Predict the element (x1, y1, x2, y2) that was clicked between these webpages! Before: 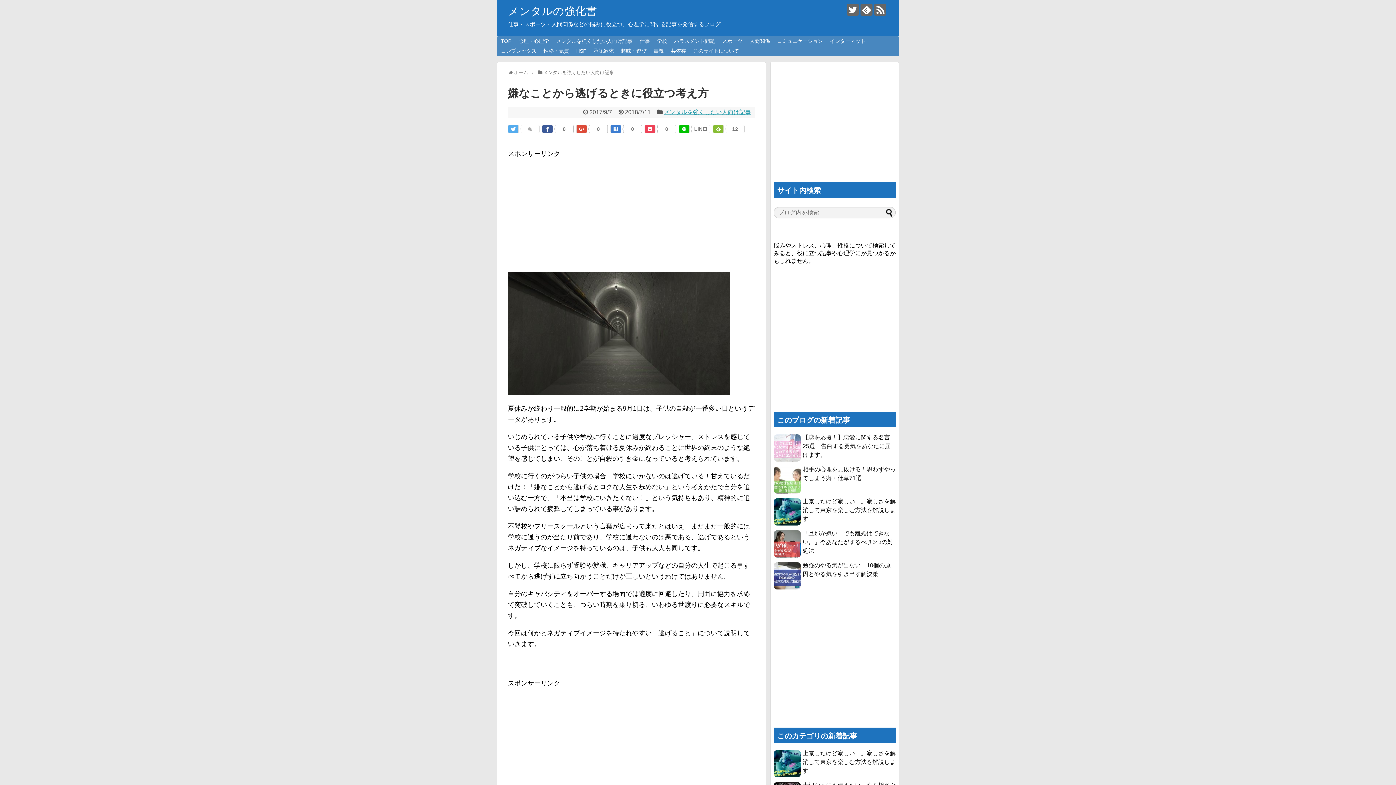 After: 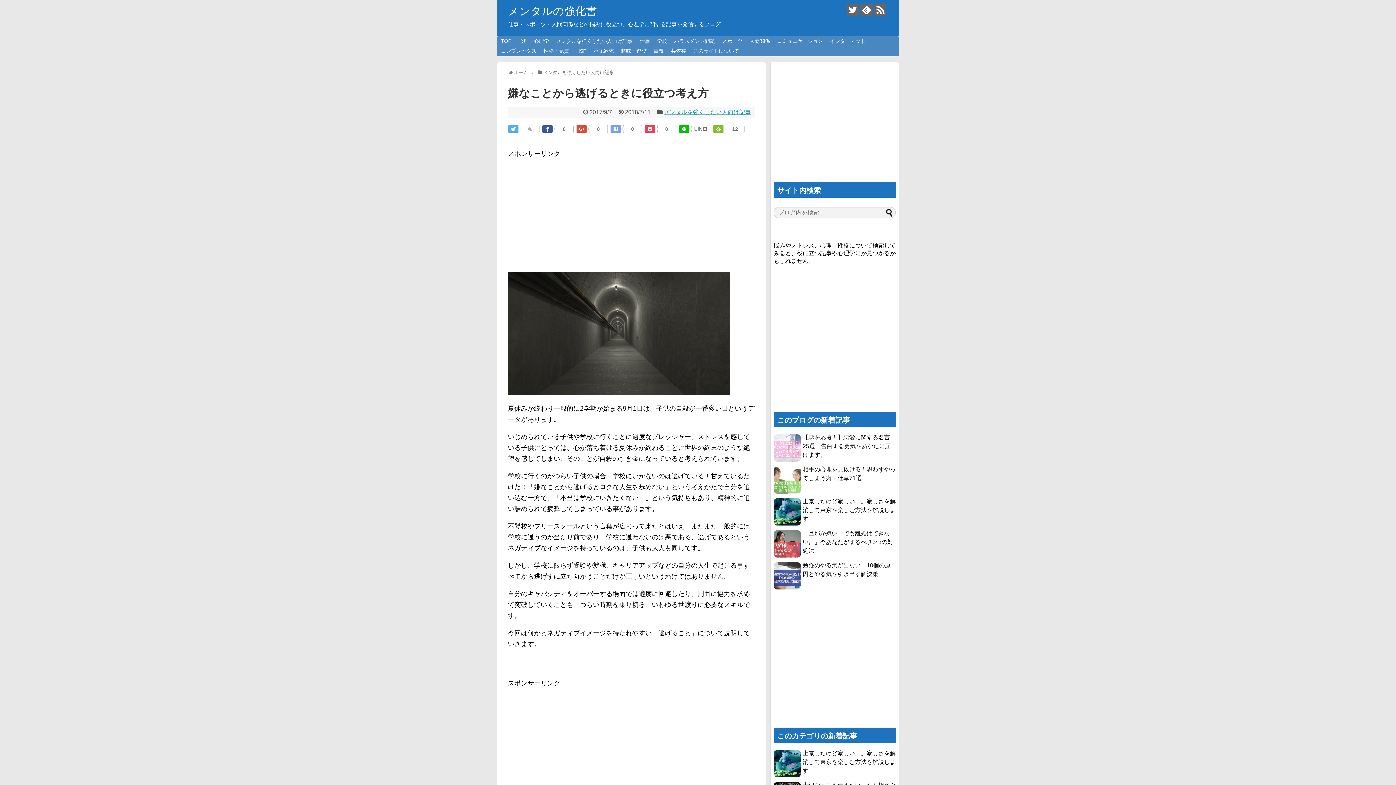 Action: bbox: (610, 125, 621, 133)